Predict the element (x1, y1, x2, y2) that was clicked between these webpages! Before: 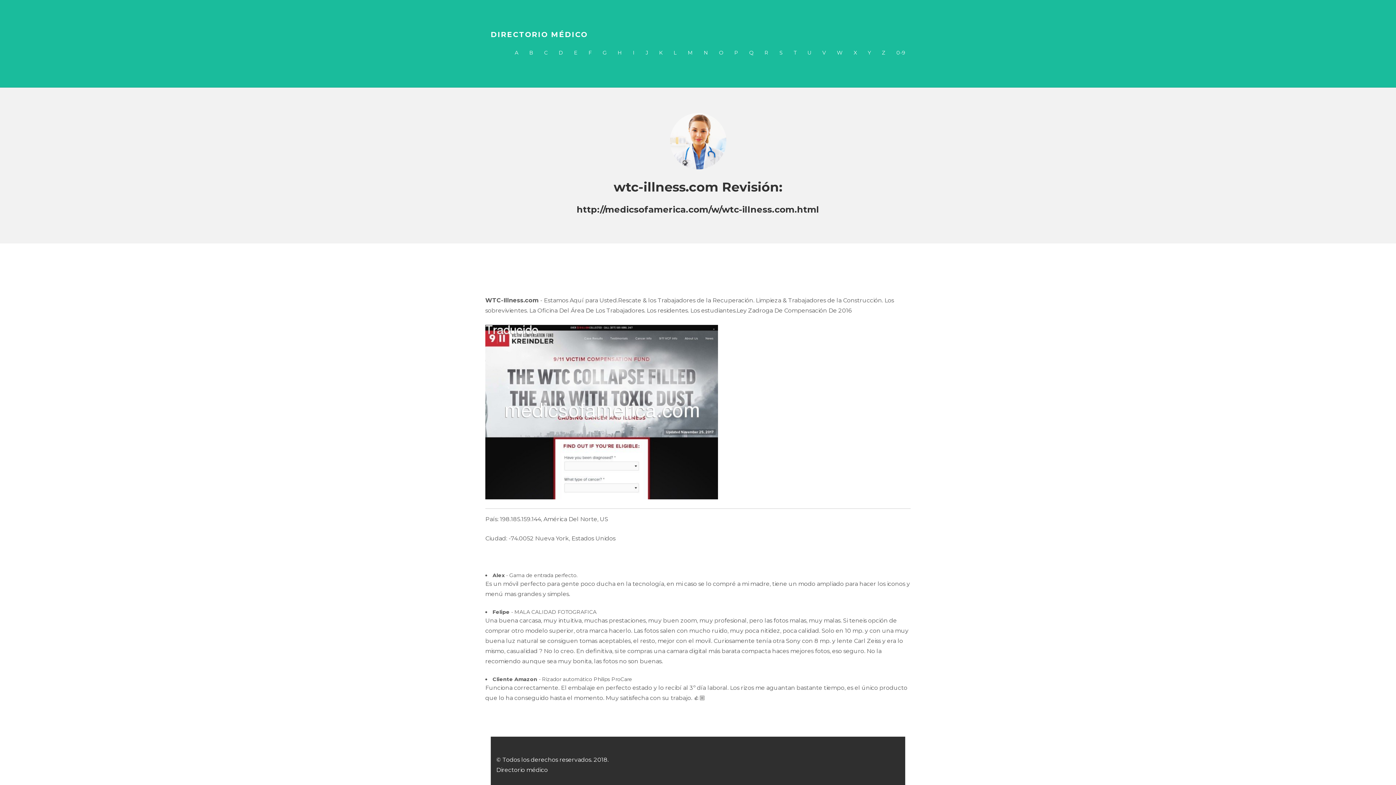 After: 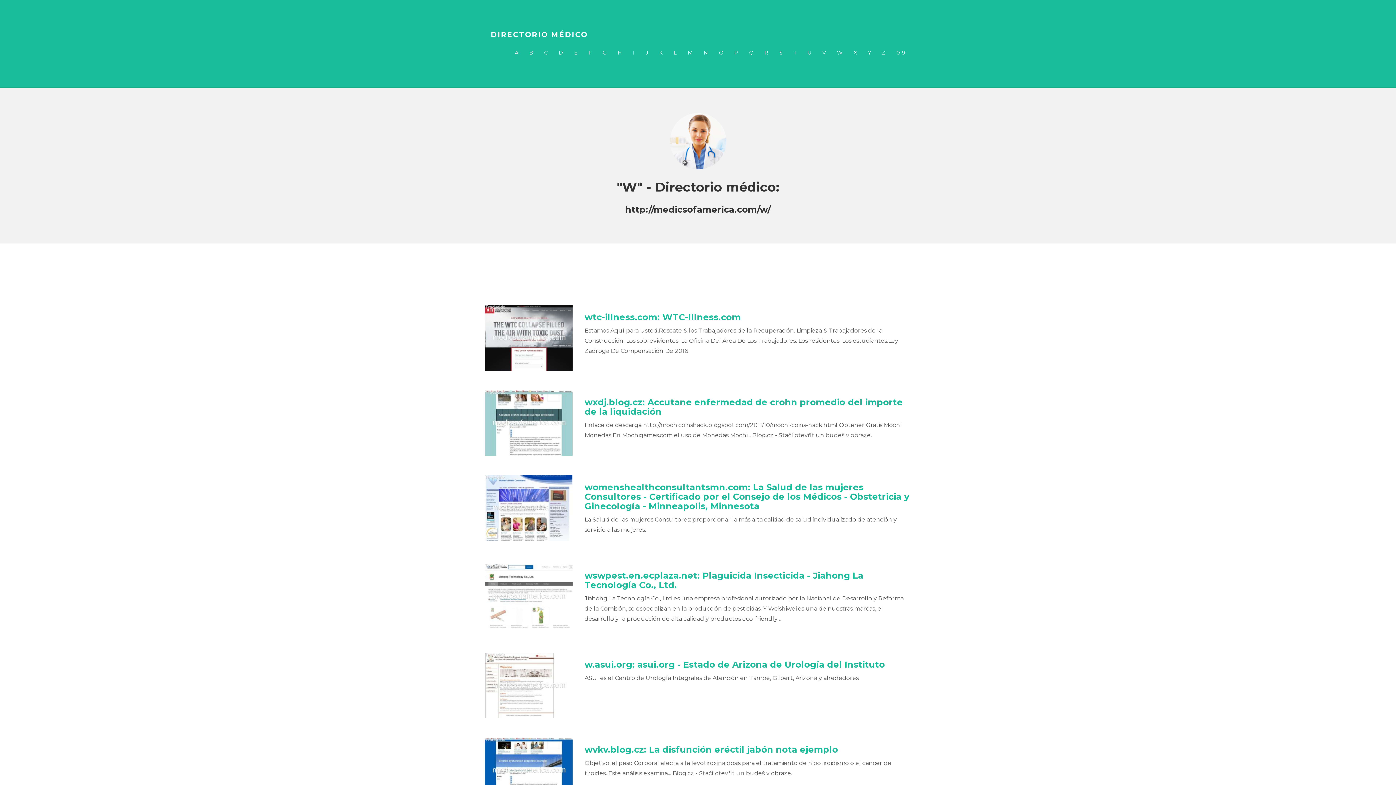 Action: bbox: (831, 43, 848, 61) label: W